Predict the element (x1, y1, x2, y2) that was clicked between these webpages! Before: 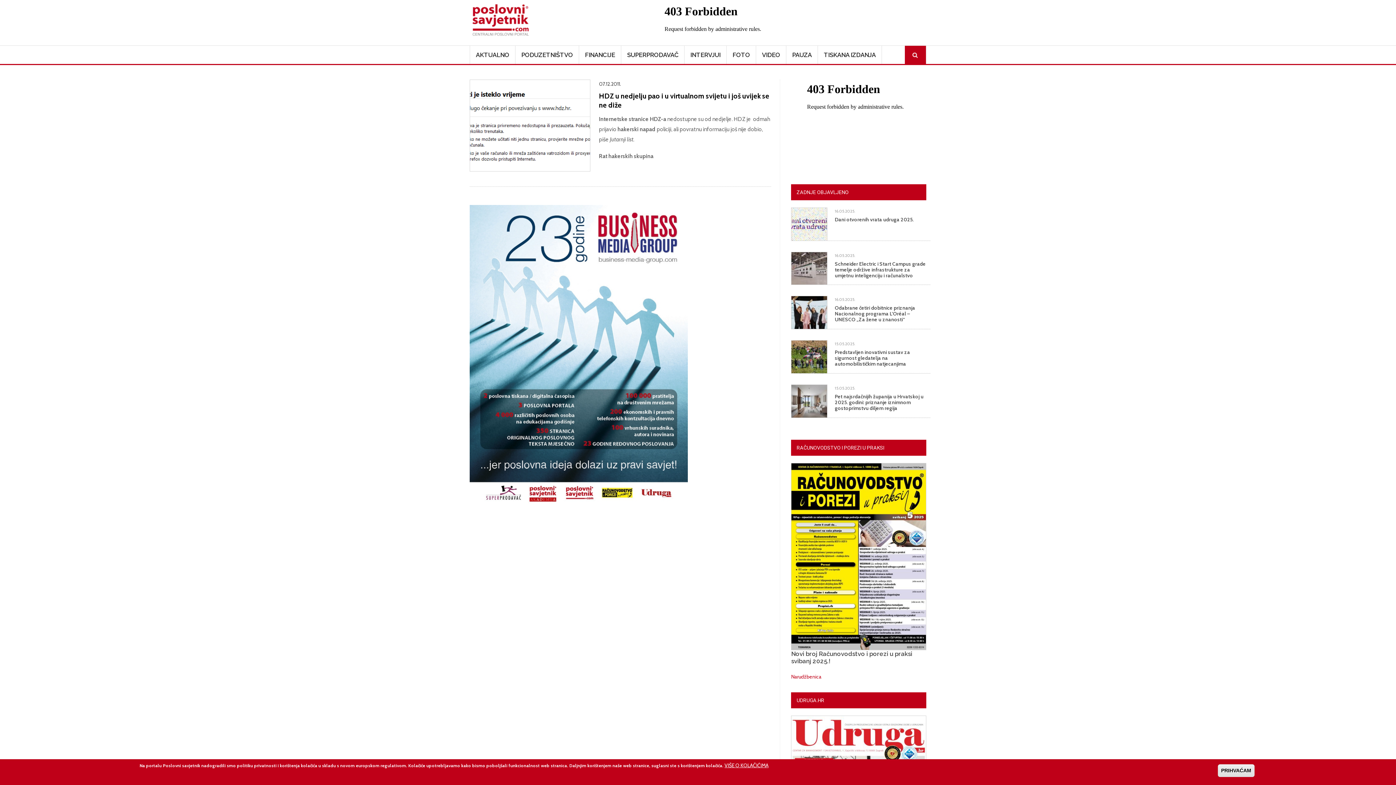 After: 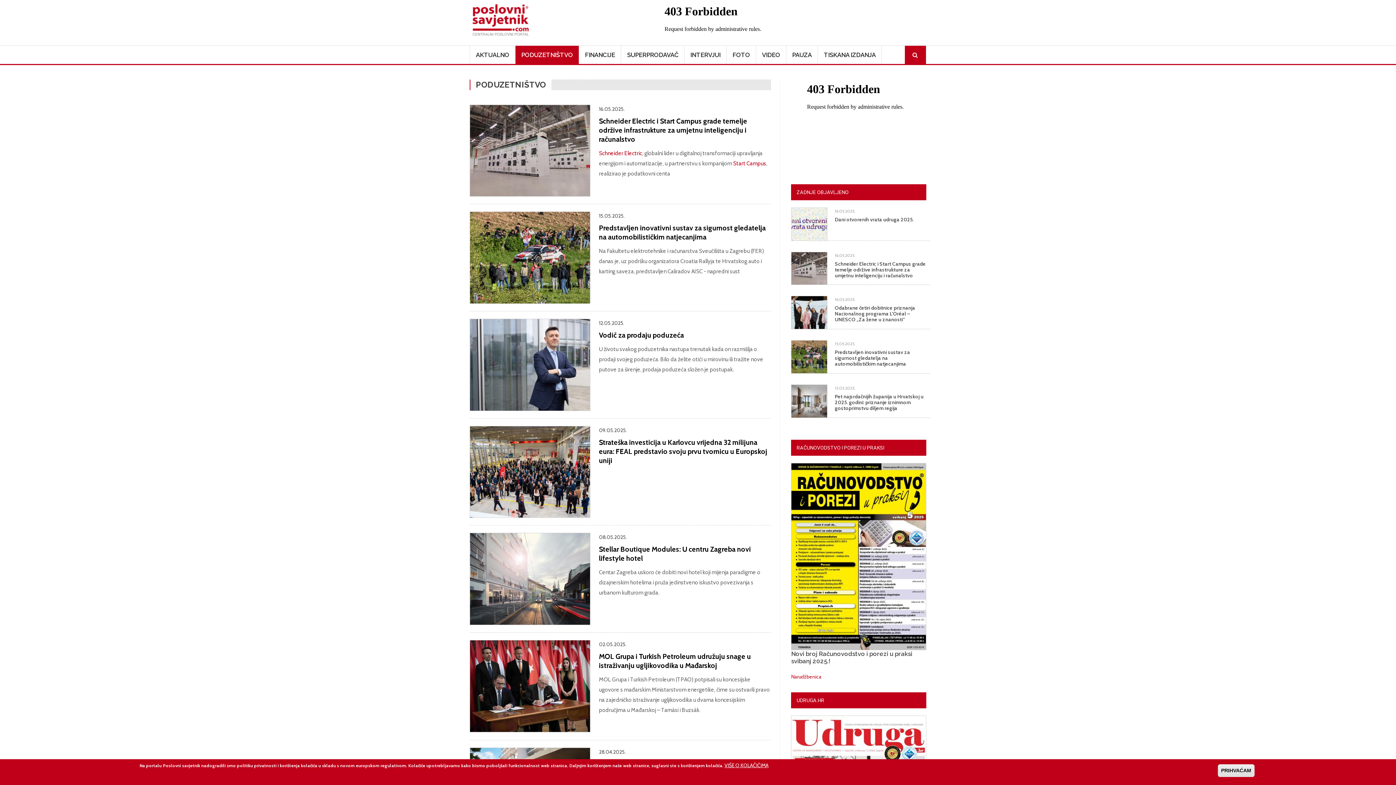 Action: bbox: (515, 45, 578, 64) label: PODUZETNIŠTVO